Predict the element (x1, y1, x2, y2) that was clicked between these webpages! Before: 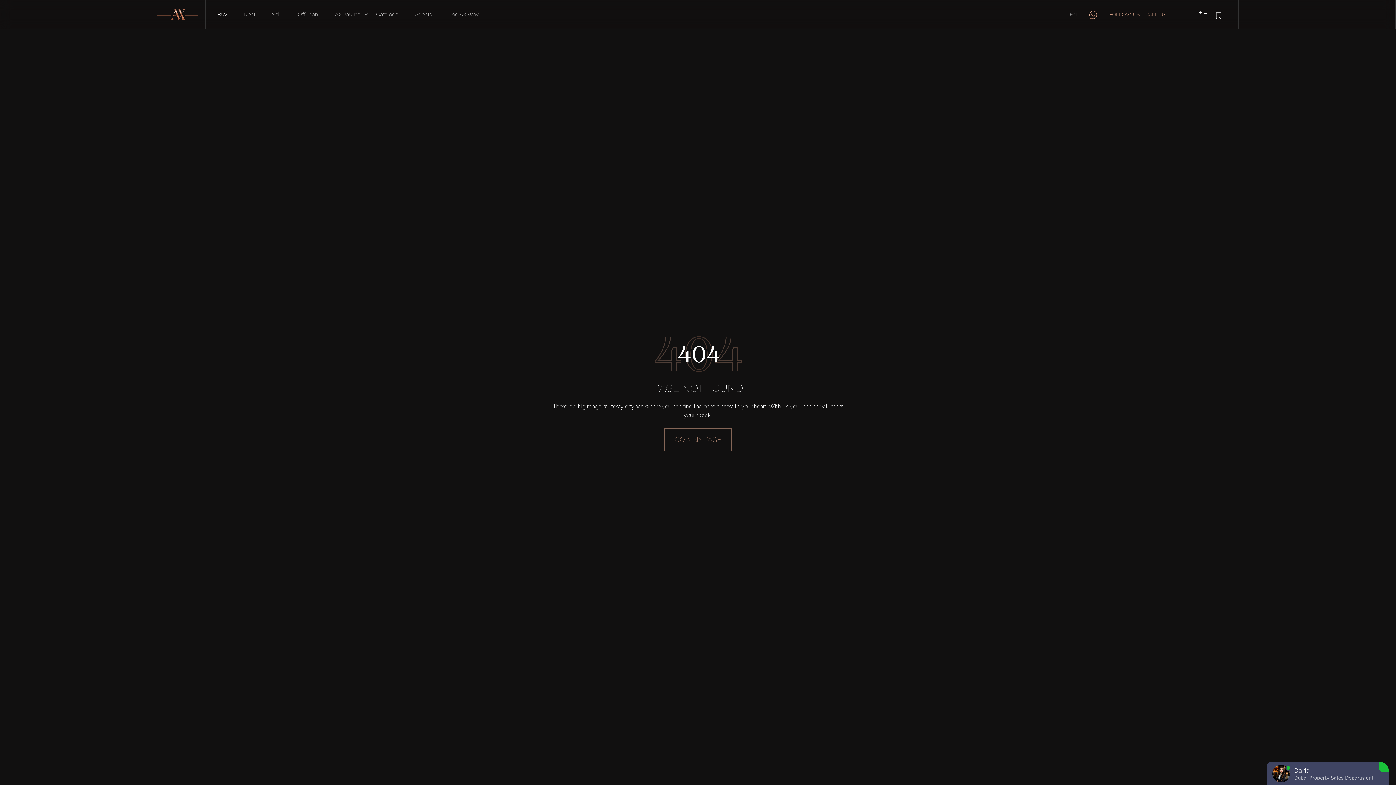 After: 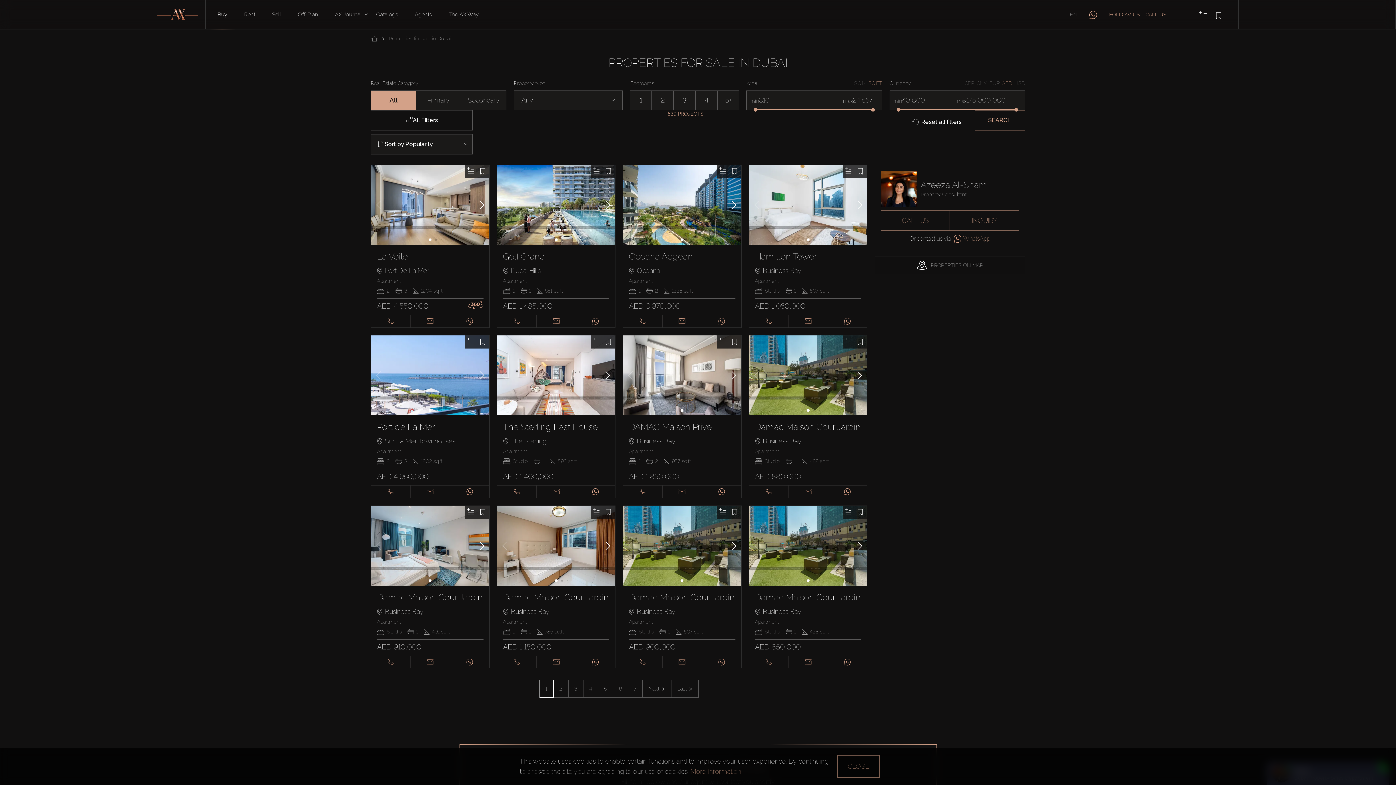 Action: bbox: (209, 0, 235, 29) label: Buy